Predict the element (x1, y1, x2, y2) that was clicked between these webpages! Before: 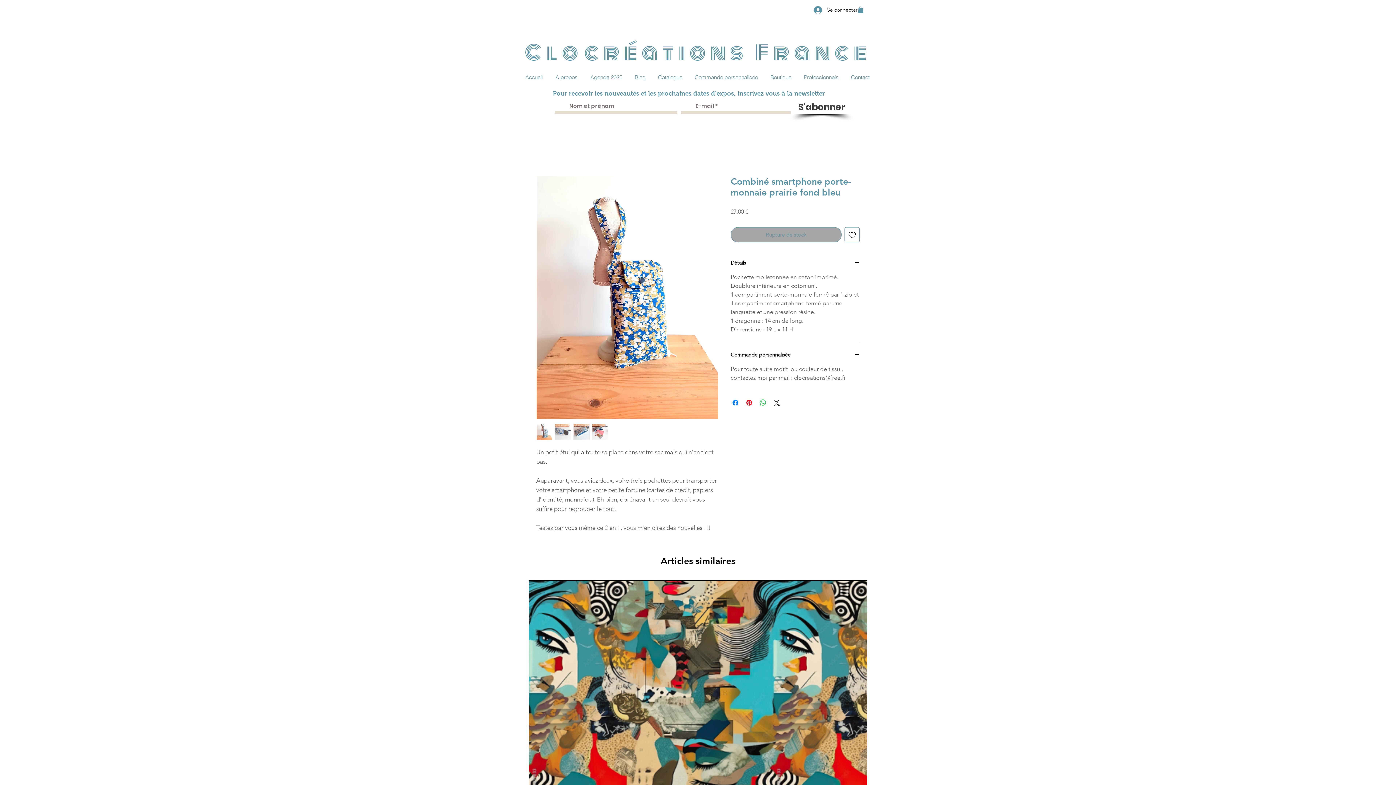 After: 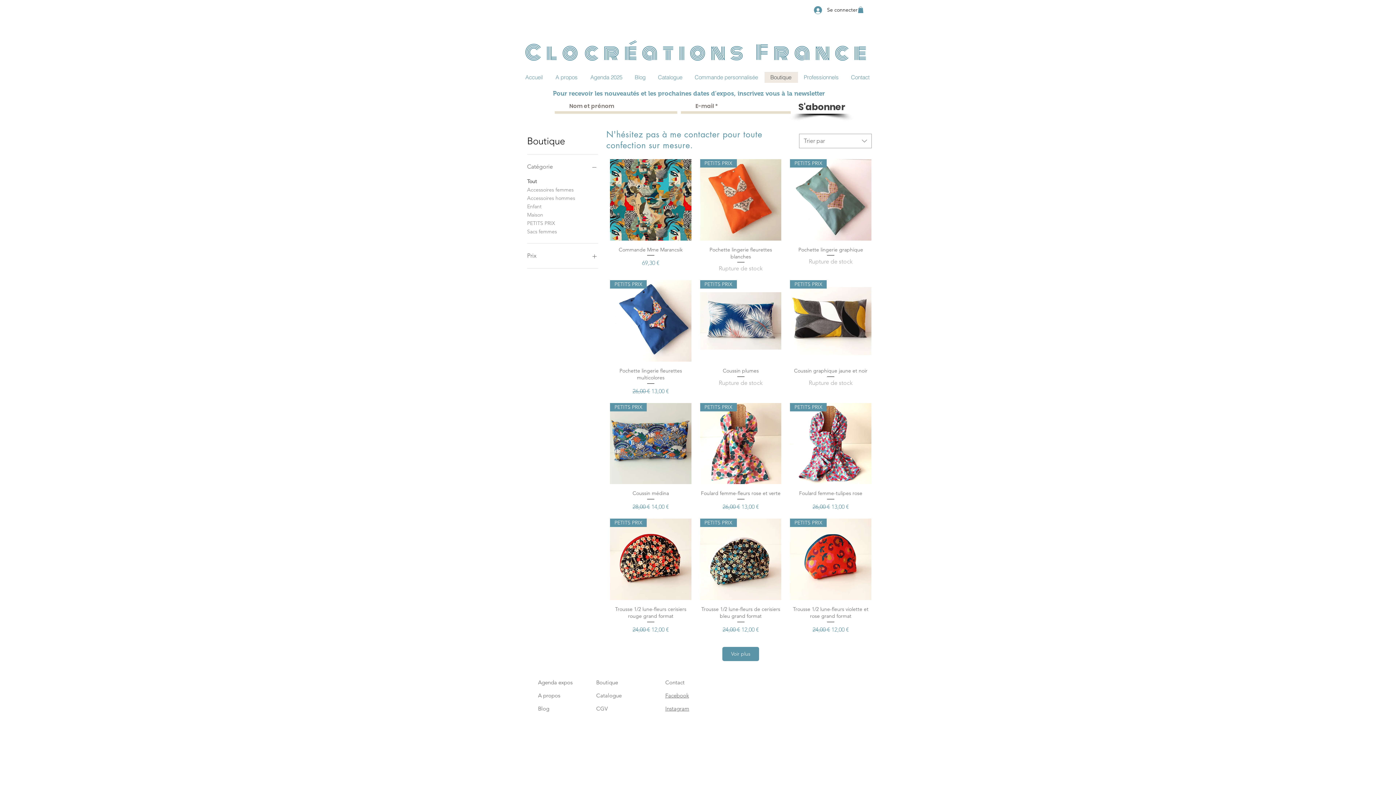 Action: bbox: (764, 71, 798, 82) label: Boutique